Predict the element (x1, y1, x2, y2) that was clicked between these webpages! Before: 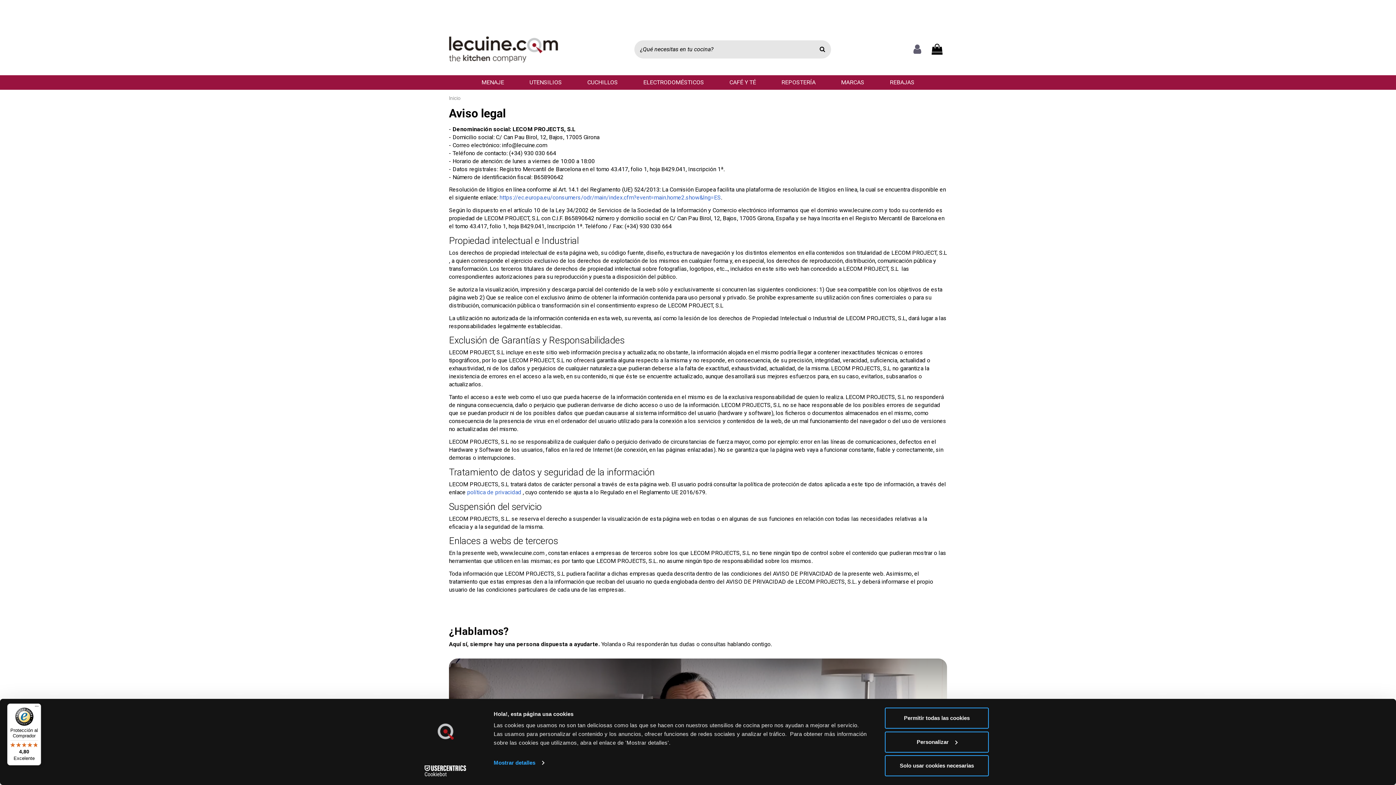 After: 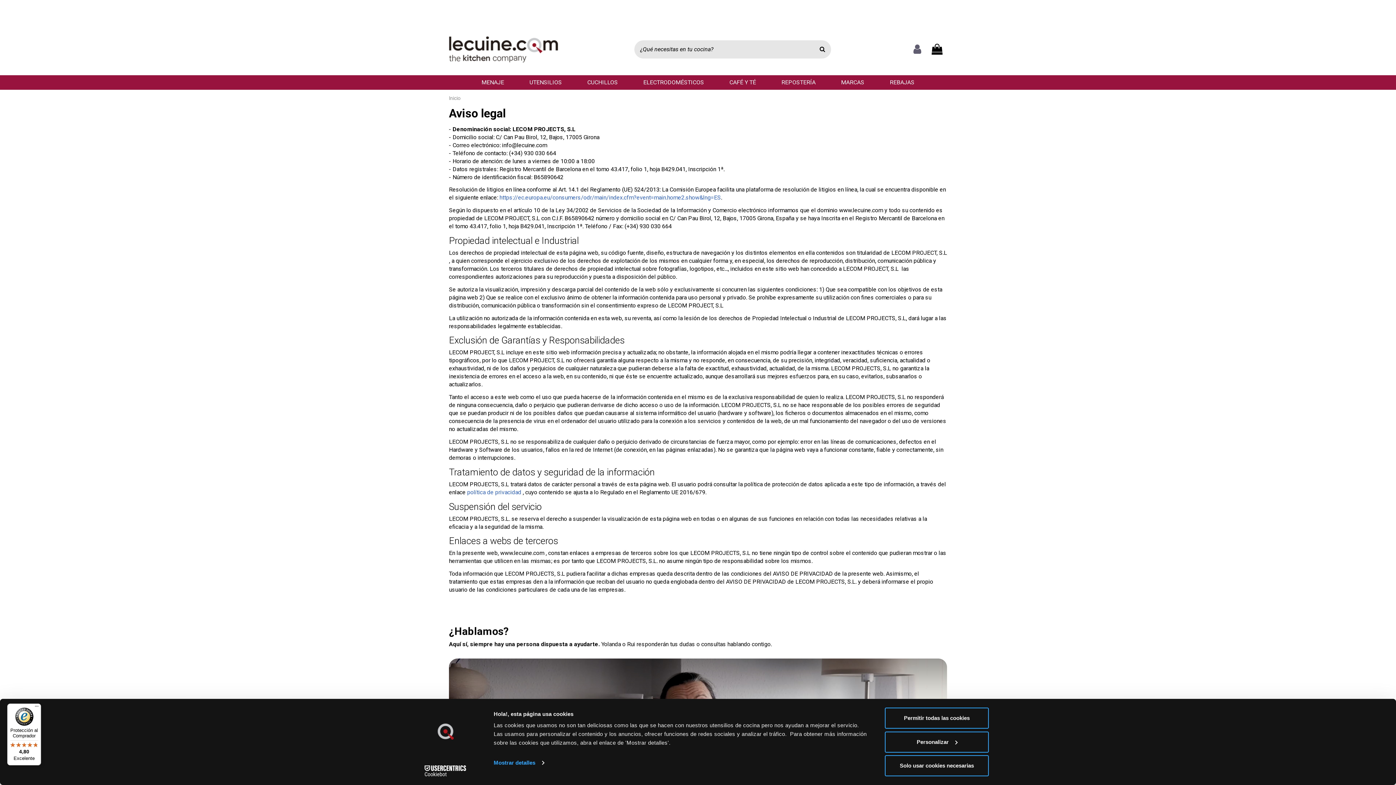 Action: label: Protección al Comprador

4,80

Excelente bbox: (7, 704, 41, 765)